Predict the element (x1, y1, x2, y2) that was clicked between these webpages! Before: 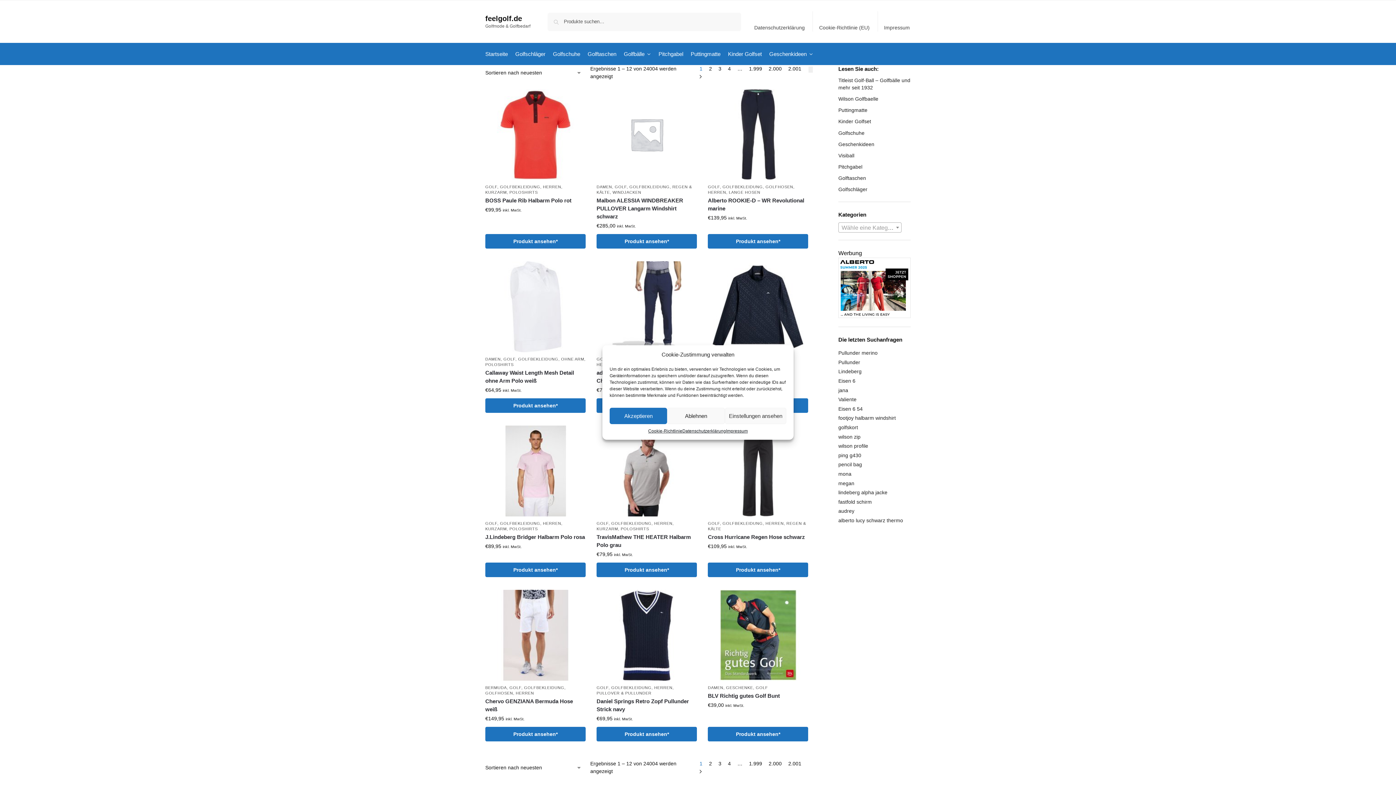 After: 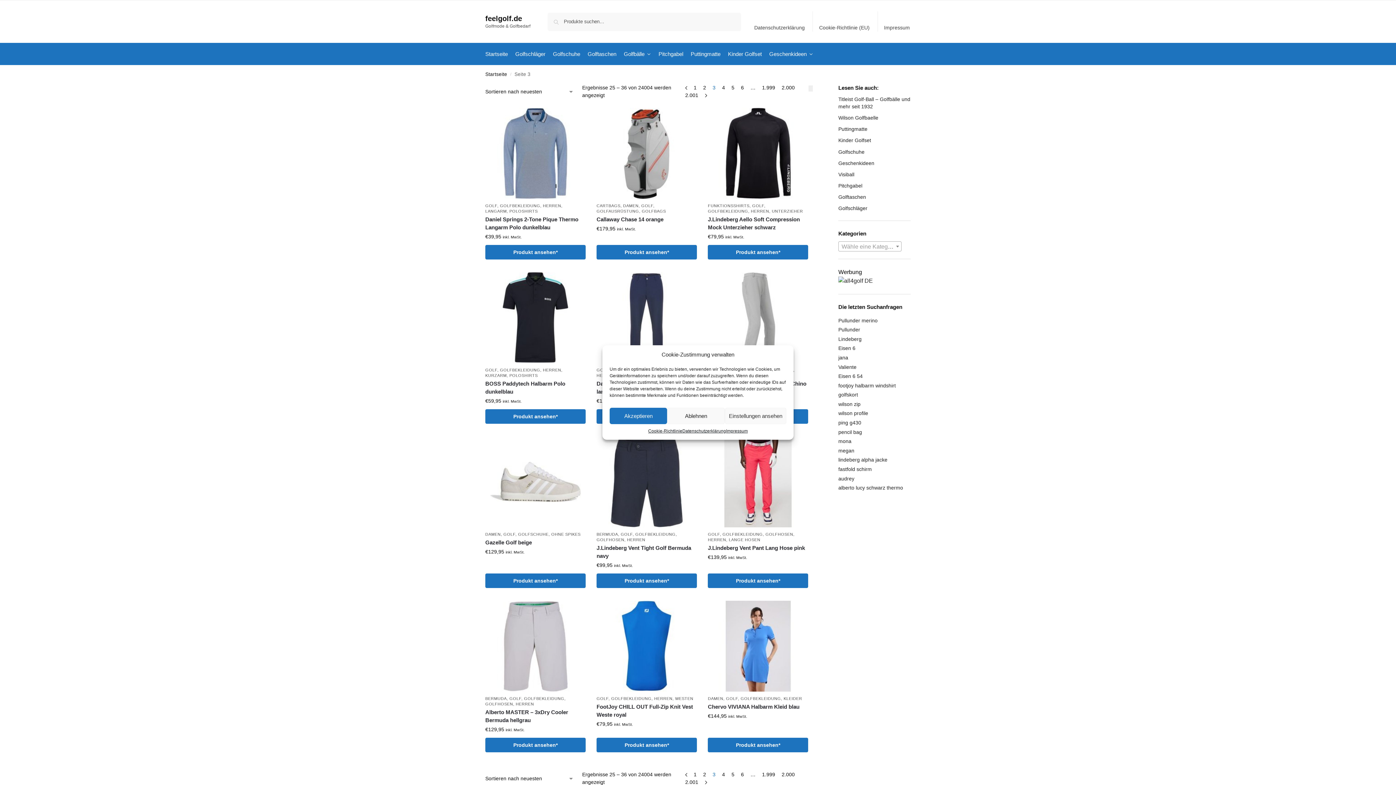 Action: label: Seite 3 bbox: (716, 65, 723, 71)